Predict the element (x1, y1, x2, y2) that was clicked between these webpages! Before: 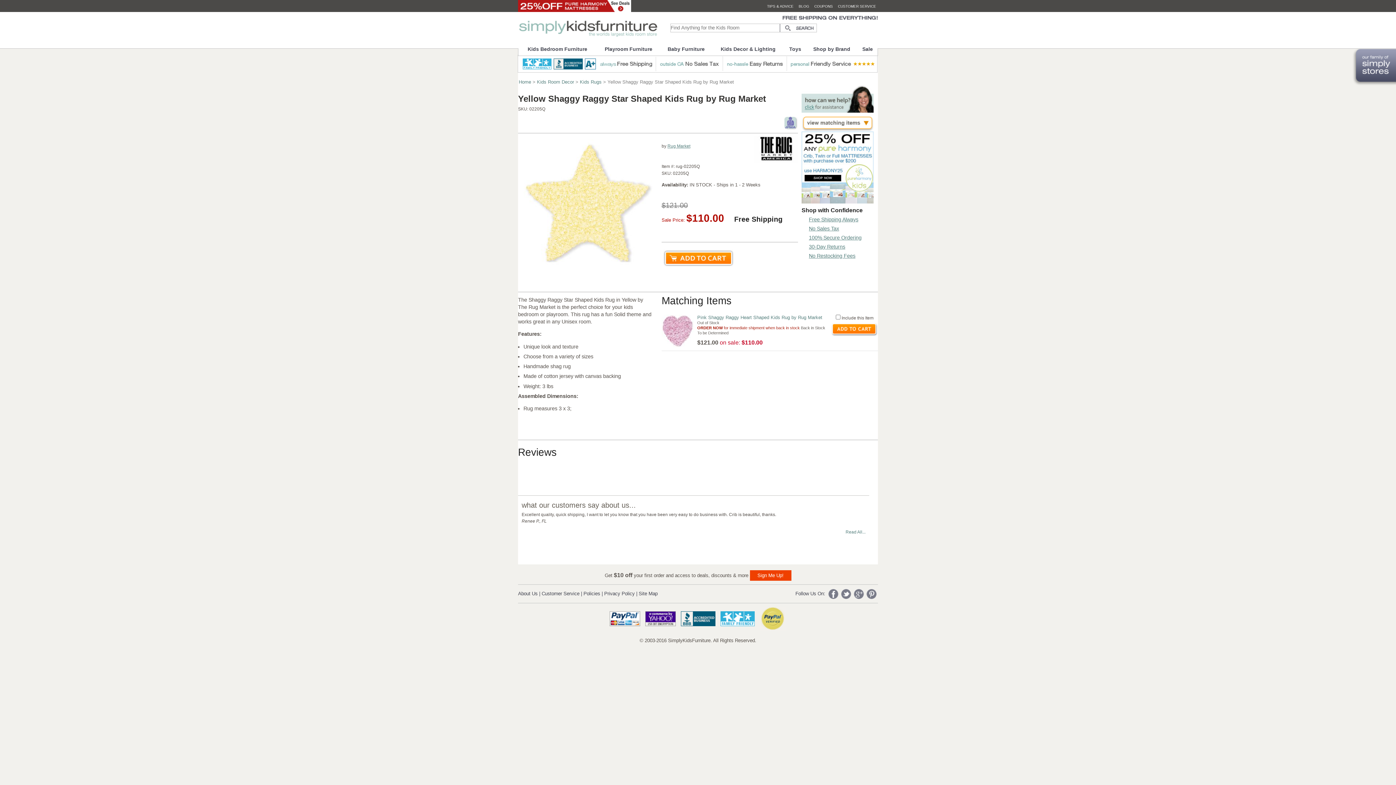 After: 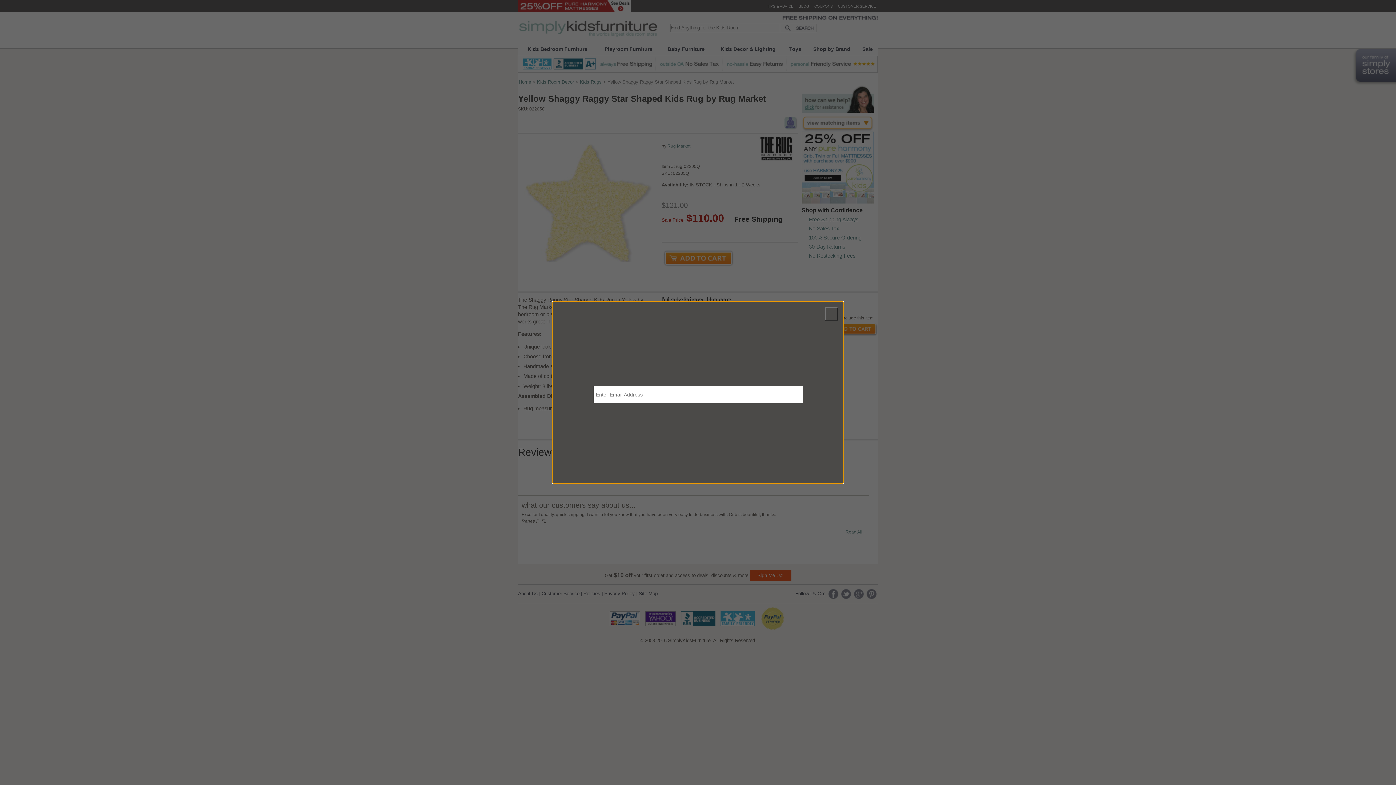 Action: label: 30-Day Returns bbox: (809, 244, 845, 249)